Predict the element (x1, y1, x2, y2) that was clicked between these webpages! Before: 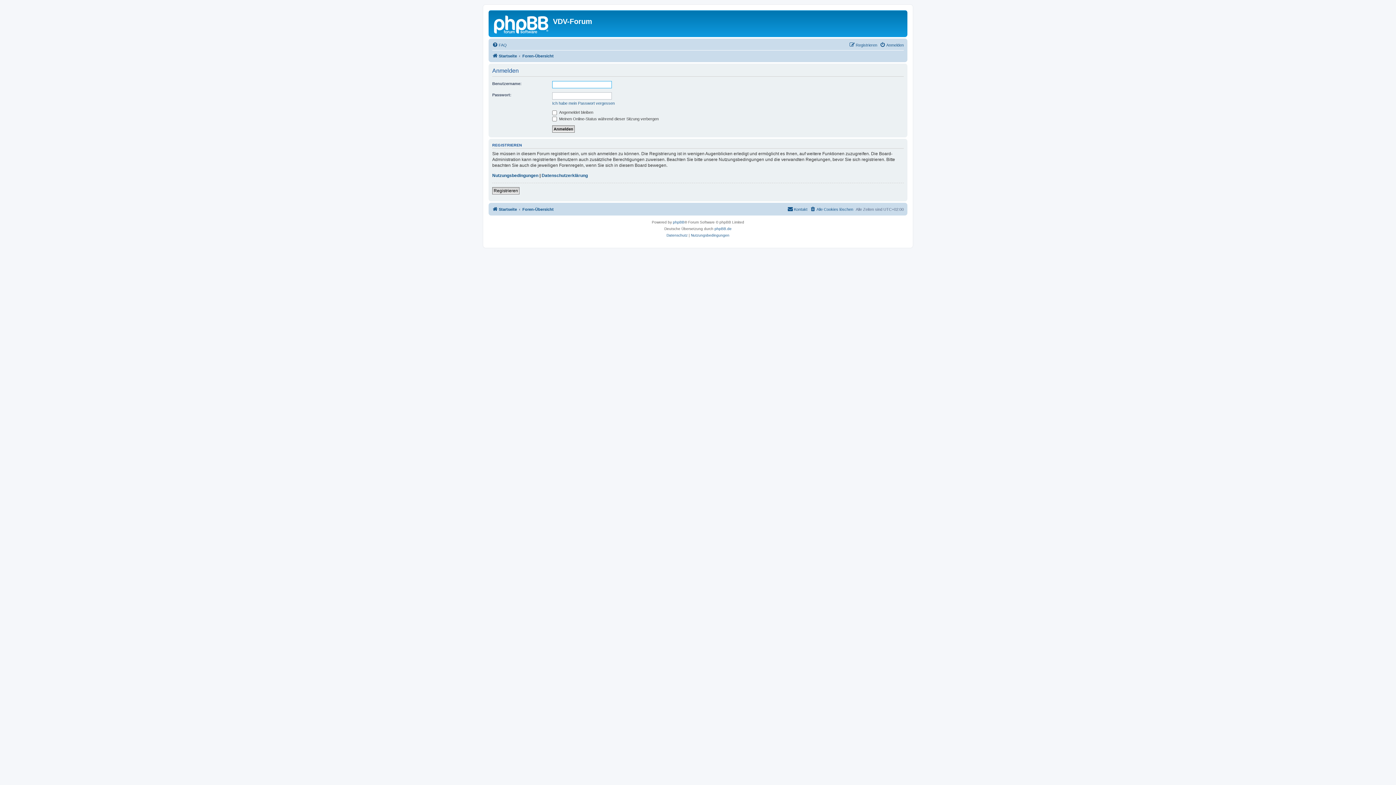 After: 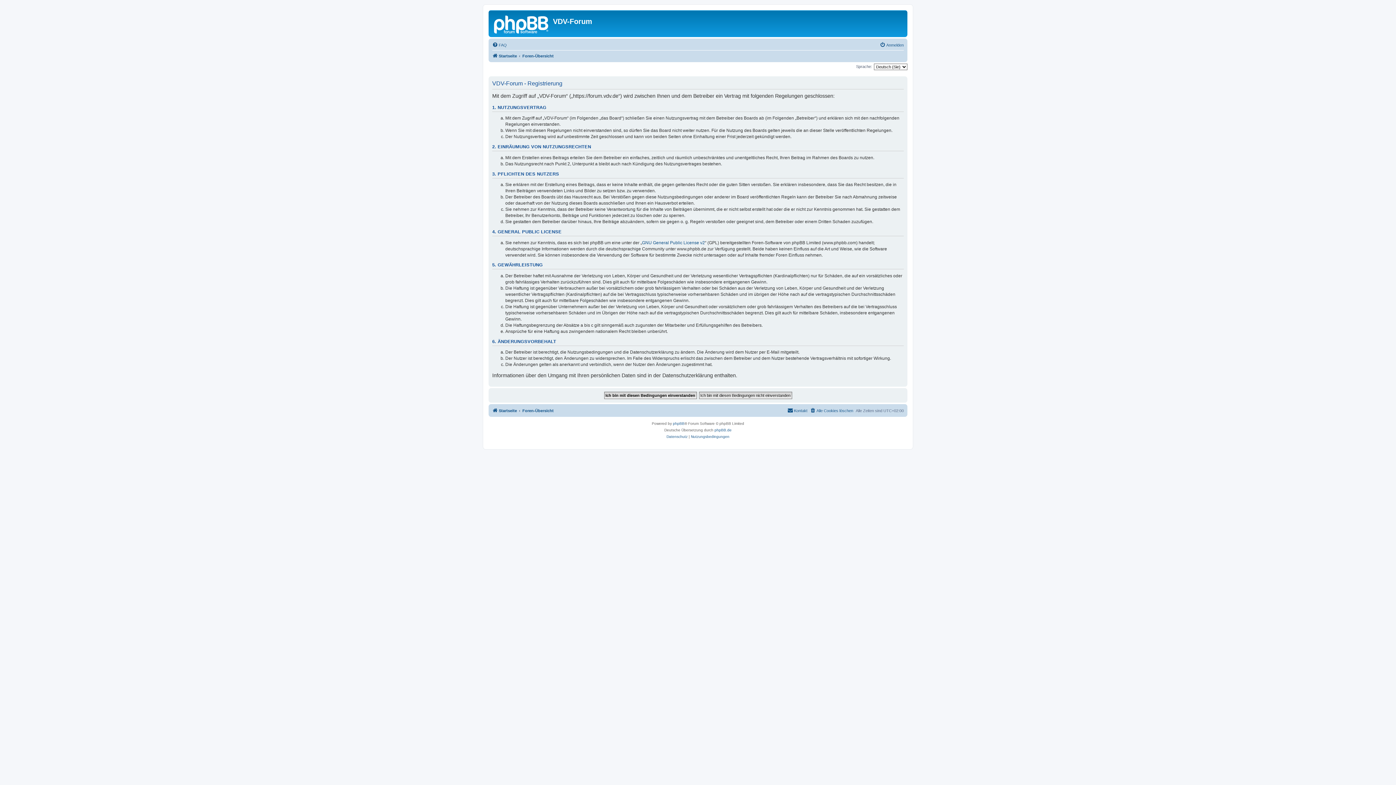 Action: label: Registrieren bbox: (849, 40, 877, 49)